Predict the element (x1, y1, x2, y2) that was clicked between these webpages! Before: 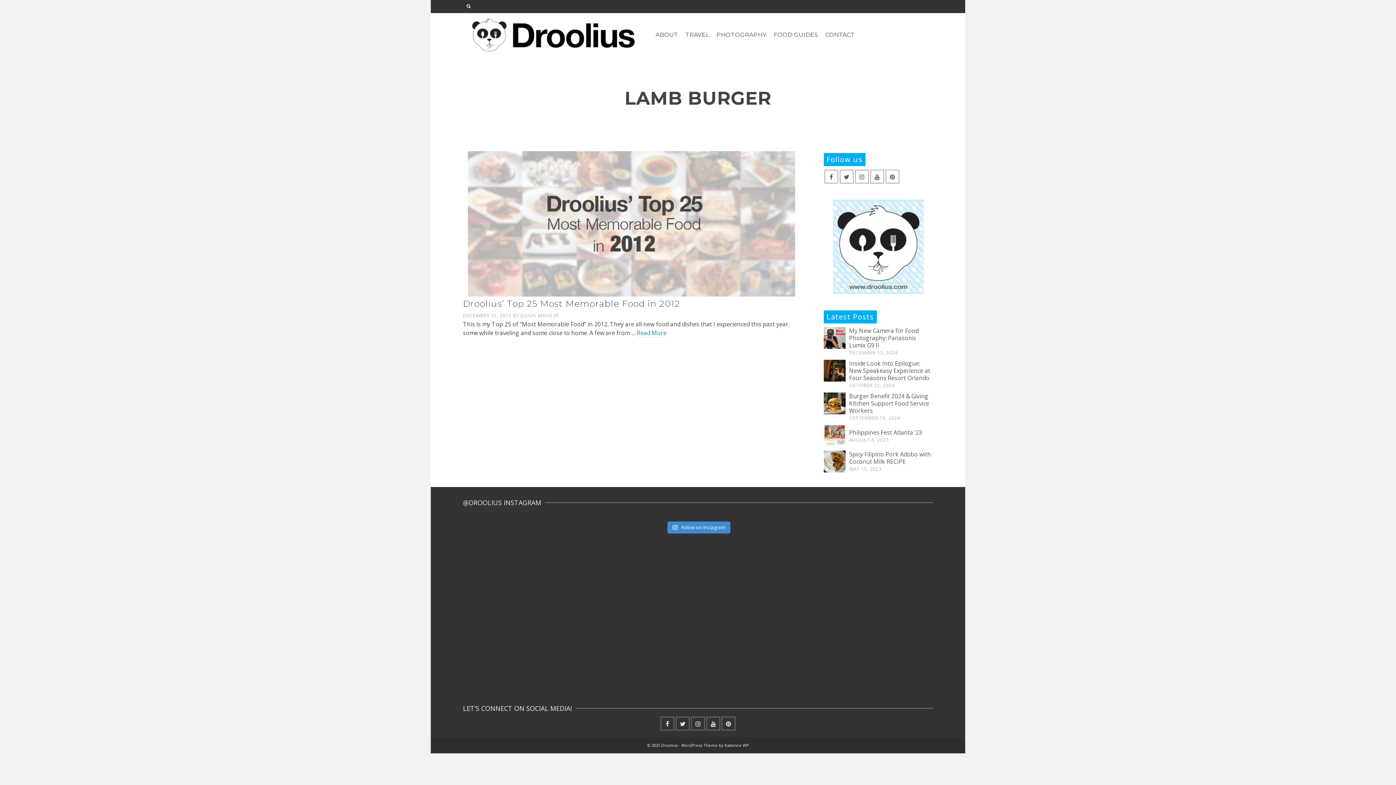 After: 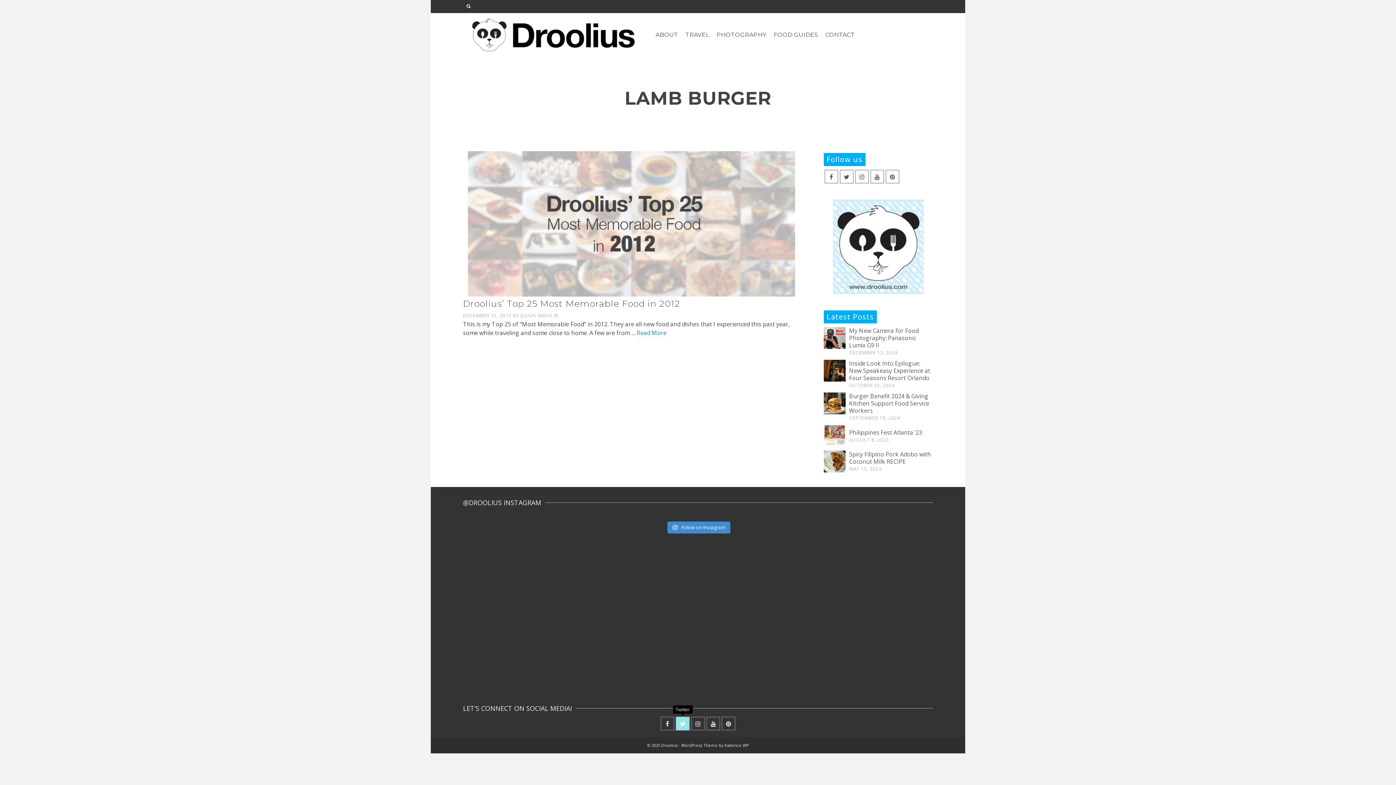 Action: bbox: (676, 717, 689, 730) label: Twitter